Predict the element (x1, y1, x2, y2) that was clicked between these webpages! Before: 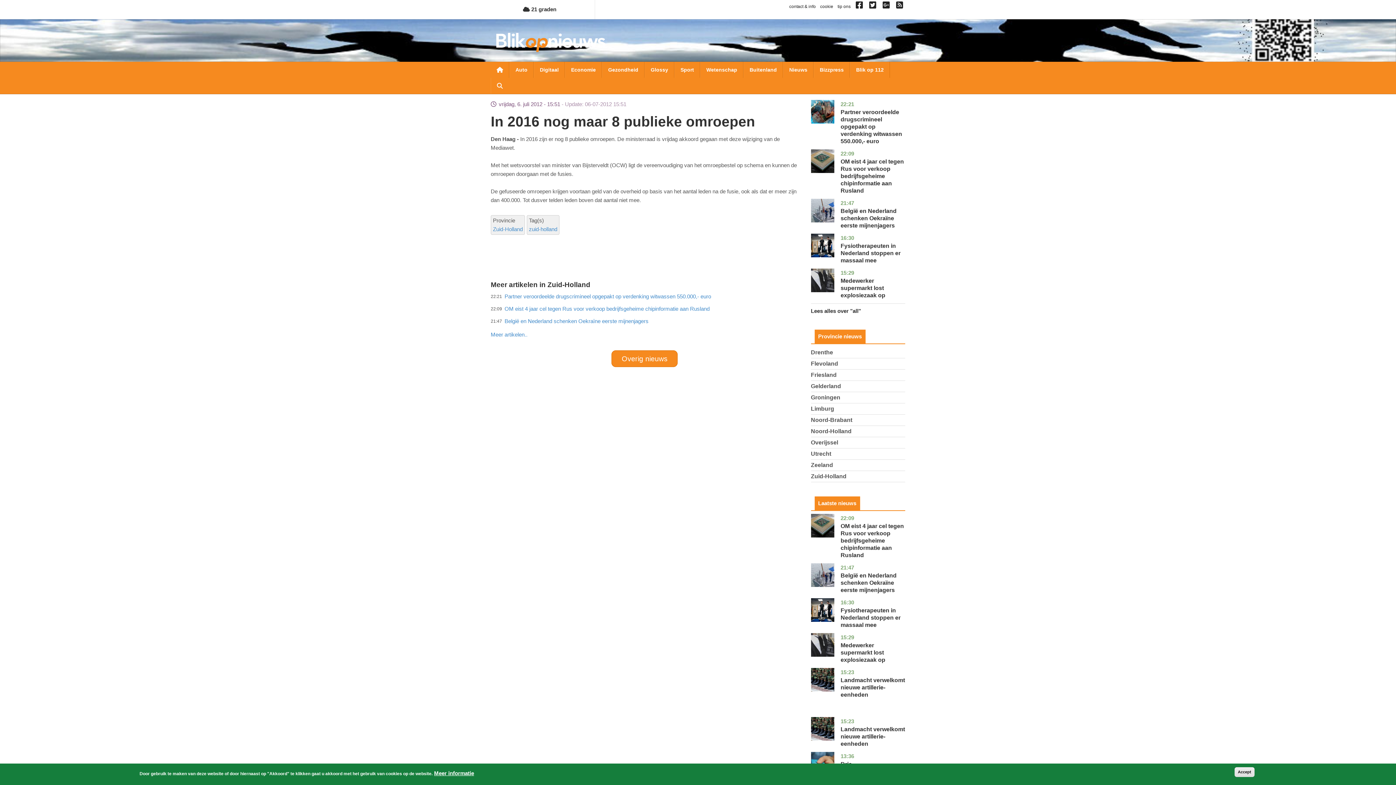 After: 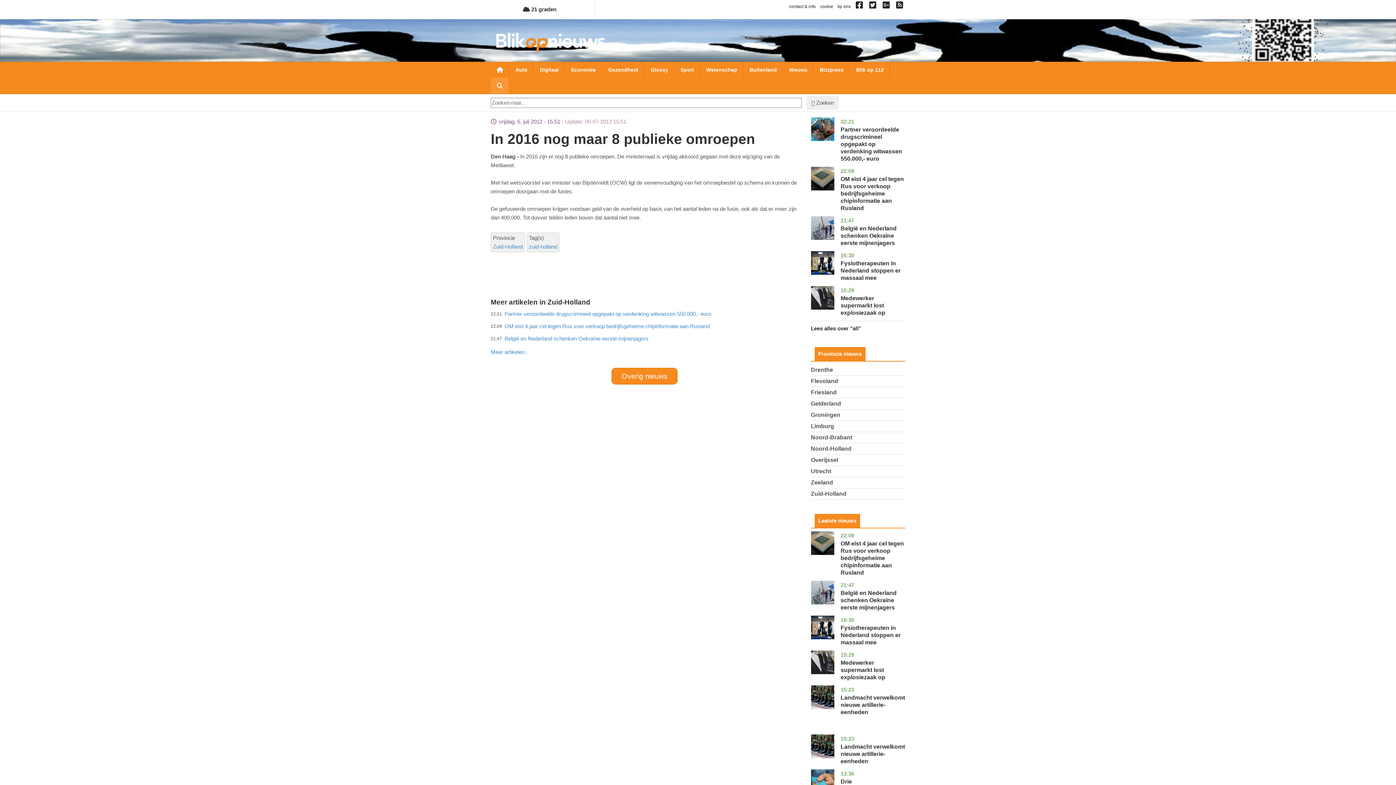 Action: label: Zoeken bbox: (491, 77, 508, 93)